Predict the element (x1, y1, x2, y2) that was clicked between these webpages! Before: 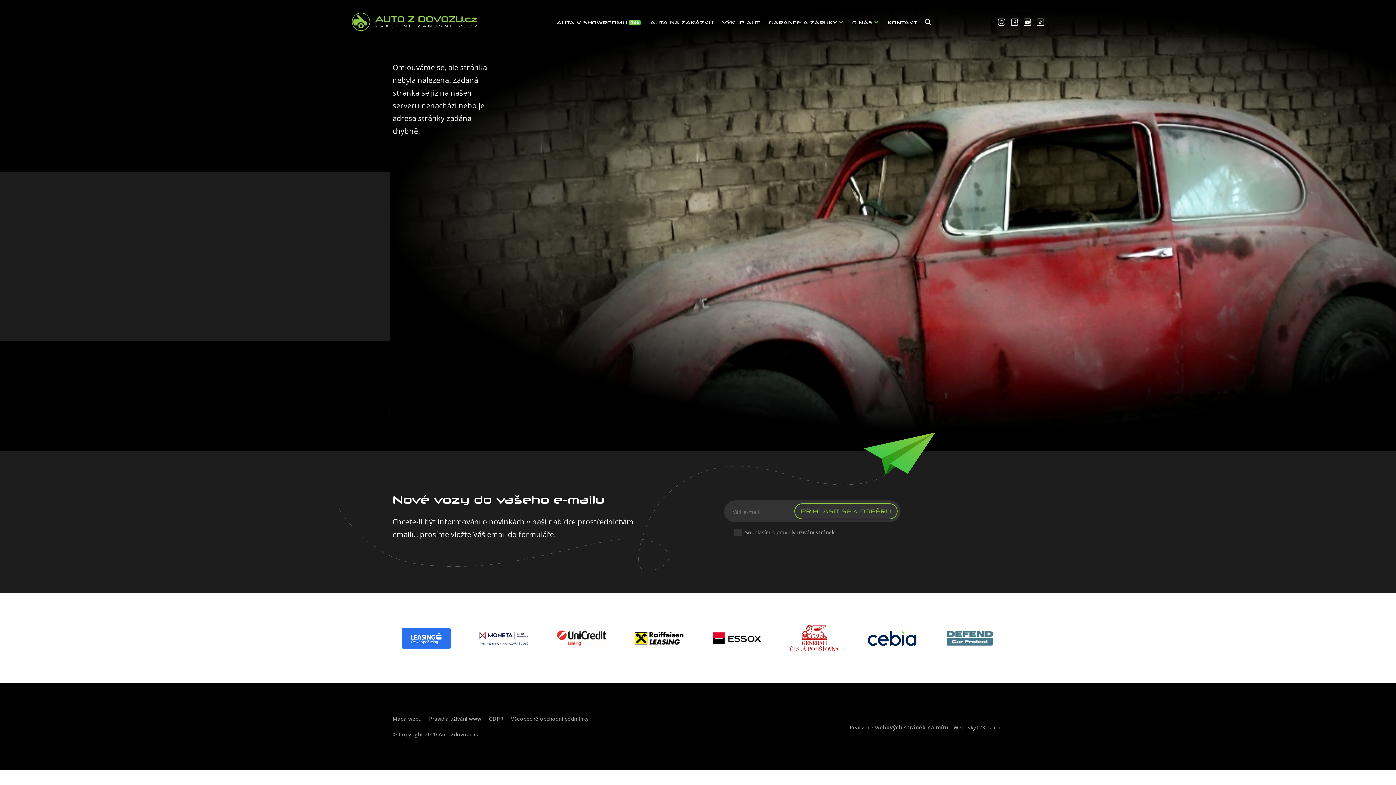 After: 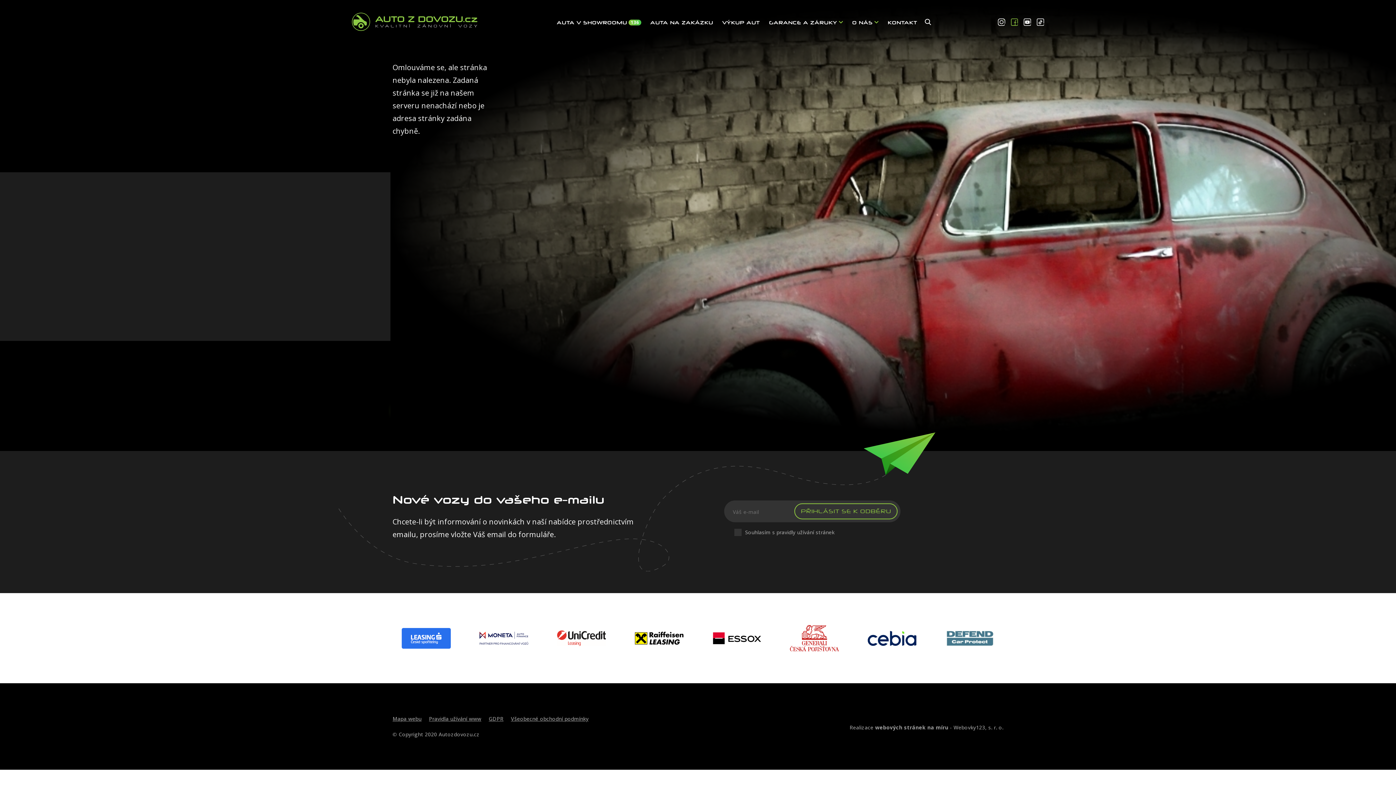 Action: label: facebook bbox: (1008, 11, 1020, 33)